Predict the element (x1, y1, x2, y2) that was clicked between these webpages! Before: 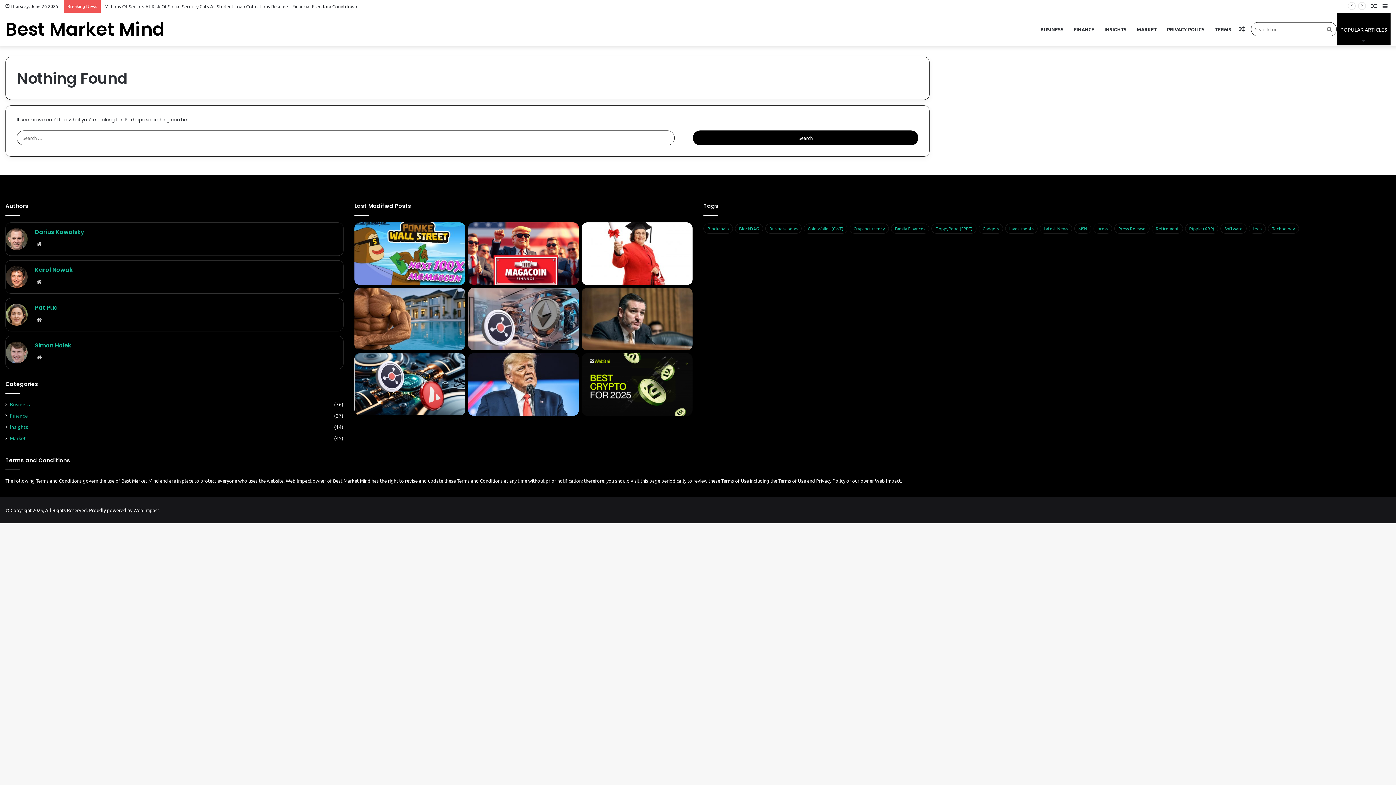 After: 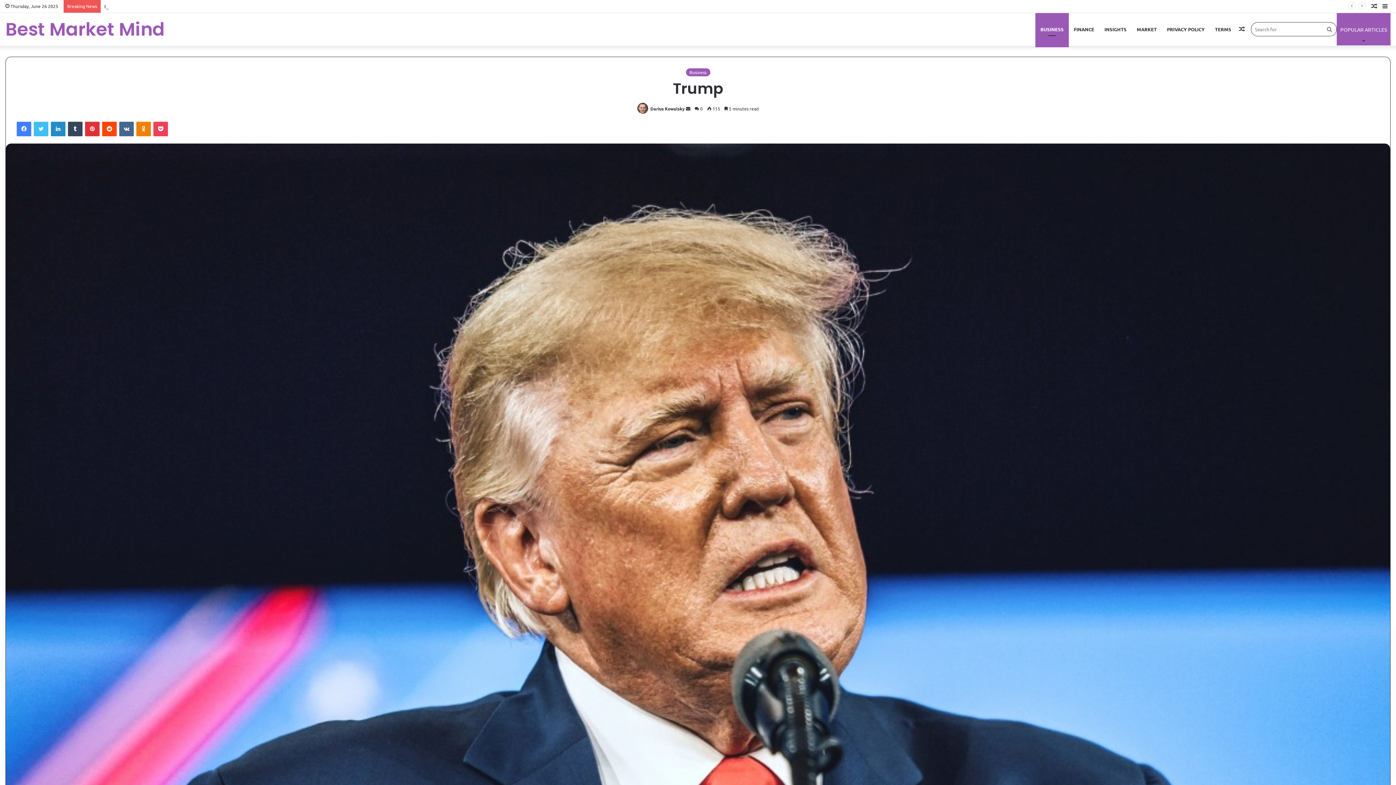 Action: label: Trump bbox: (468, 353, 579, 415)